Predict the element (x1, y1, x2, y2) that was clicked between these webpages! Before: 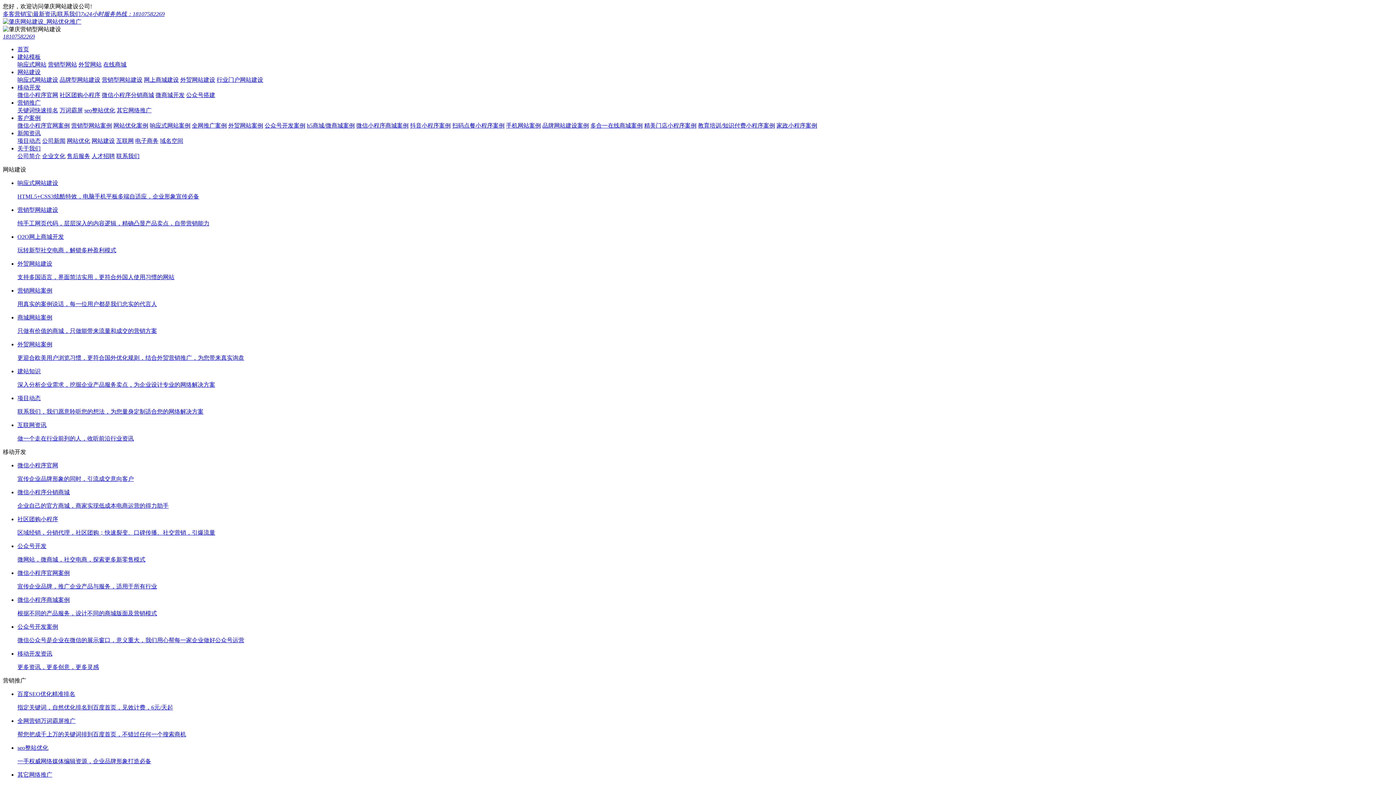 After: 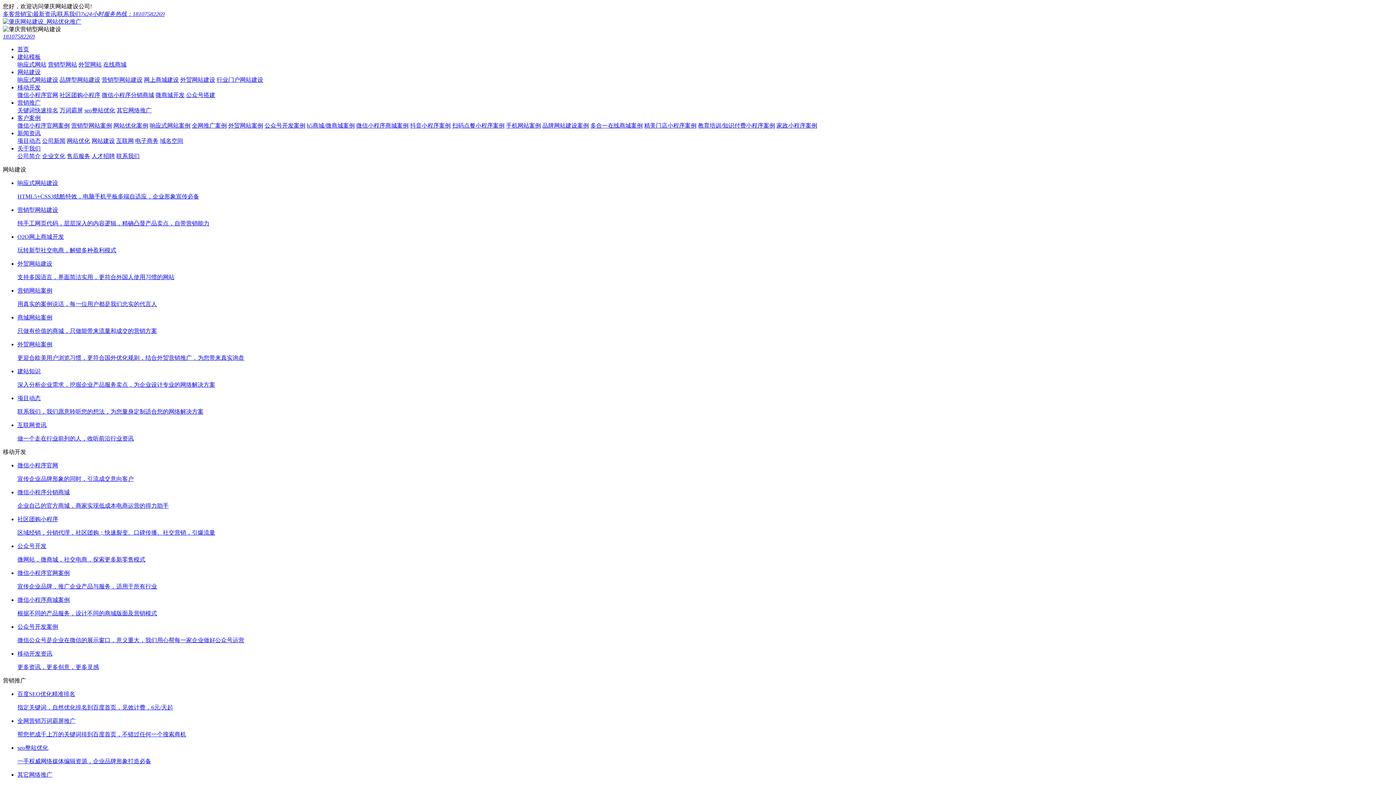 Action: bbox: (542, 122, 589, 128) label: 品牌网站建设案例